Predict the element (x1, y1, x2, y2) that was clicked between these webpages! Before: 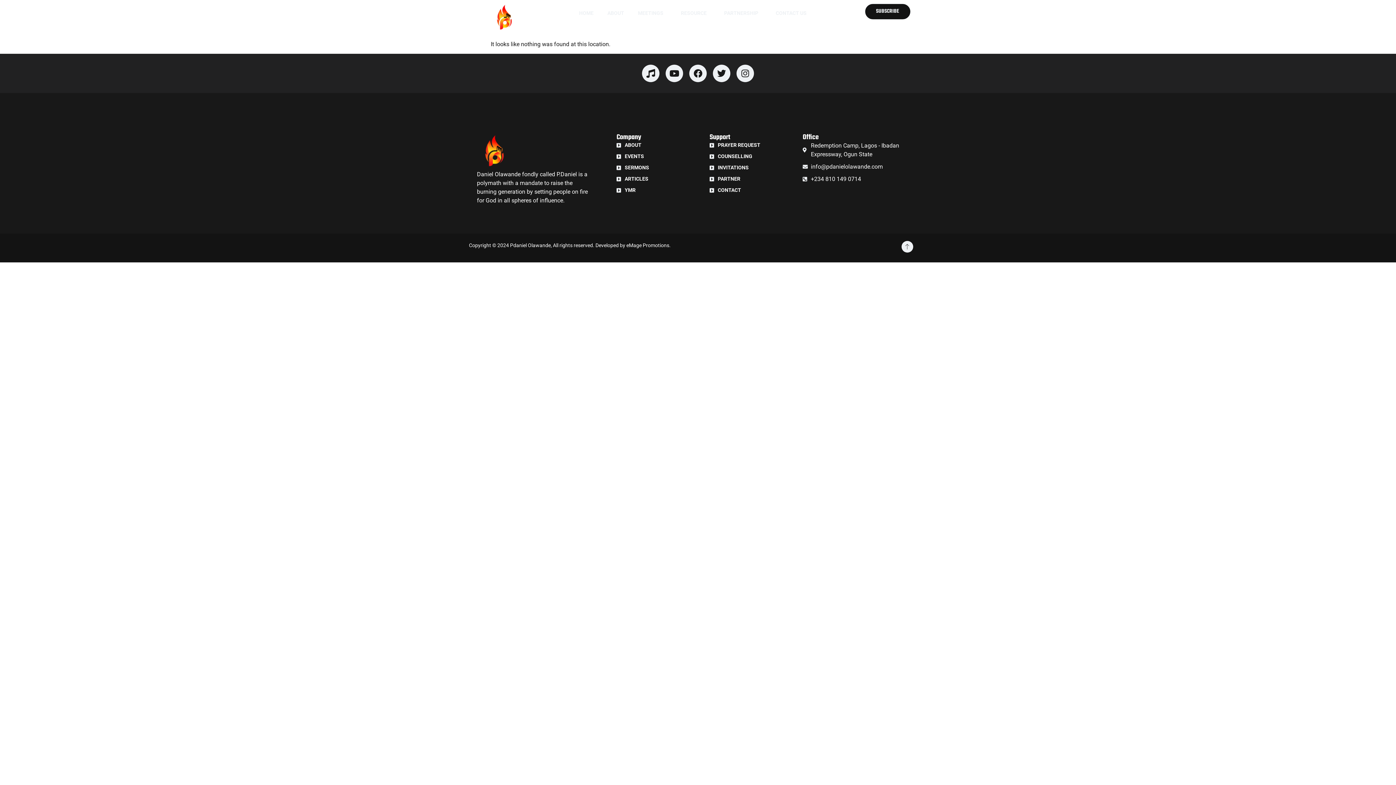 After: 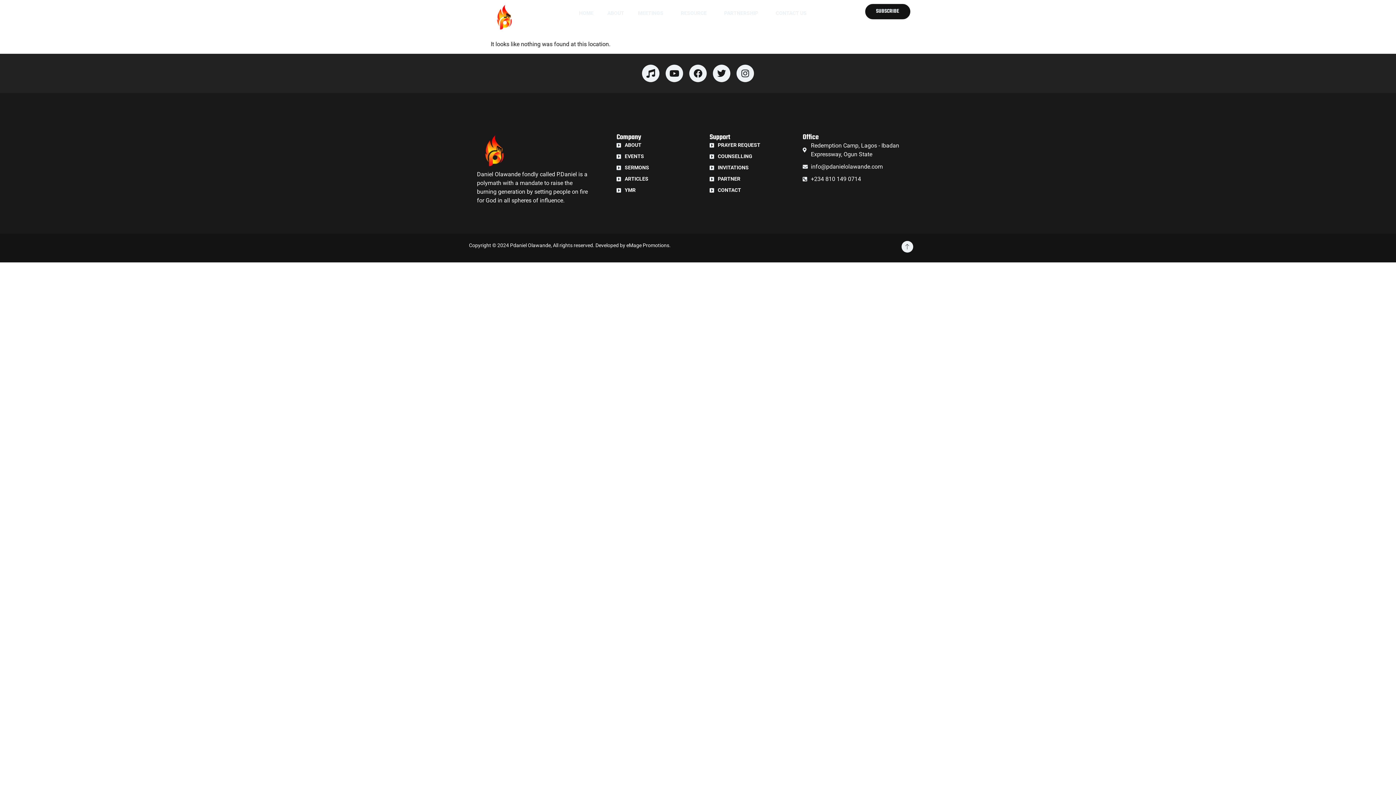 Action: label: CONTACT bbox: (709, 186, 779, 194)